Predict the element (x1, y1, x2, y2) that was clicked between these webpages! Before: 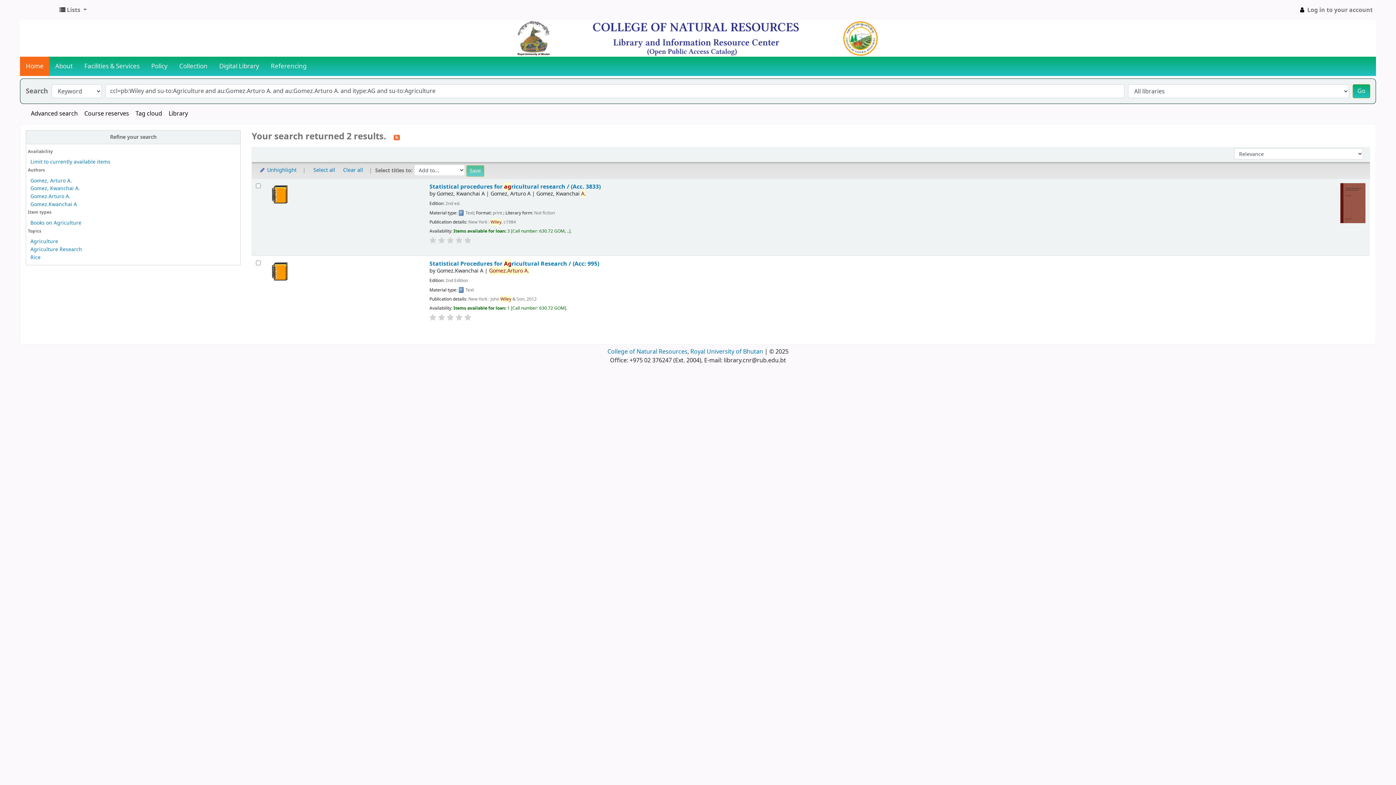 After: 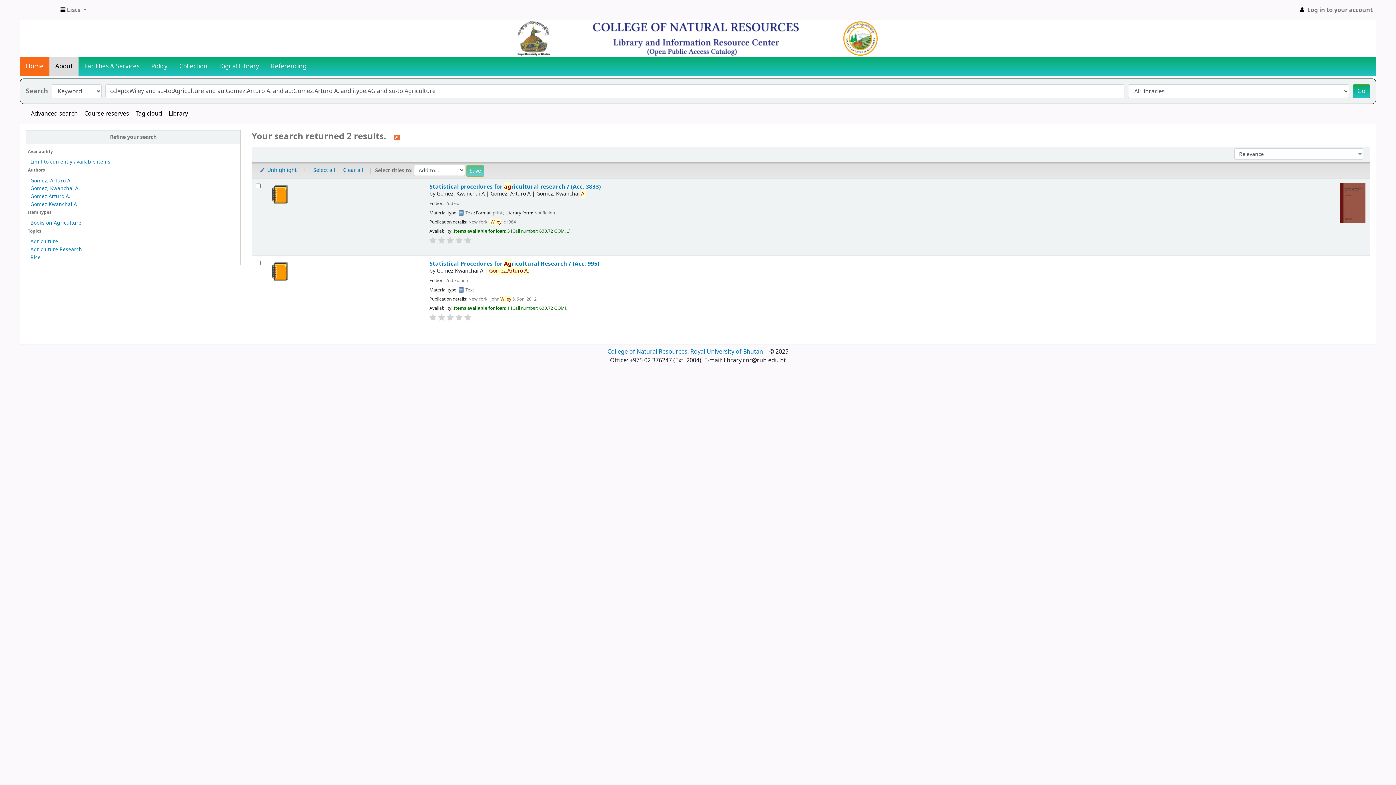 Action: label: About bbox: (49, 56, 78, 76)